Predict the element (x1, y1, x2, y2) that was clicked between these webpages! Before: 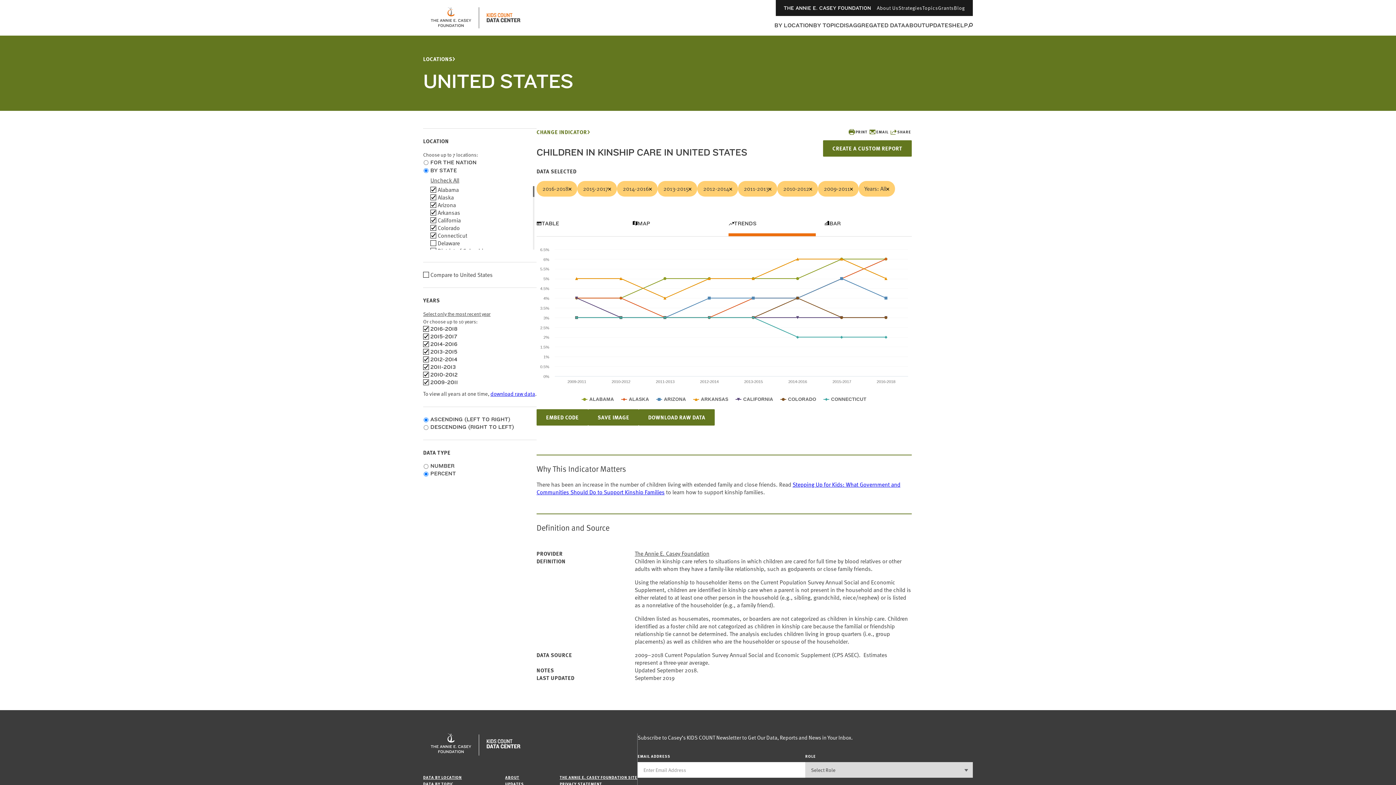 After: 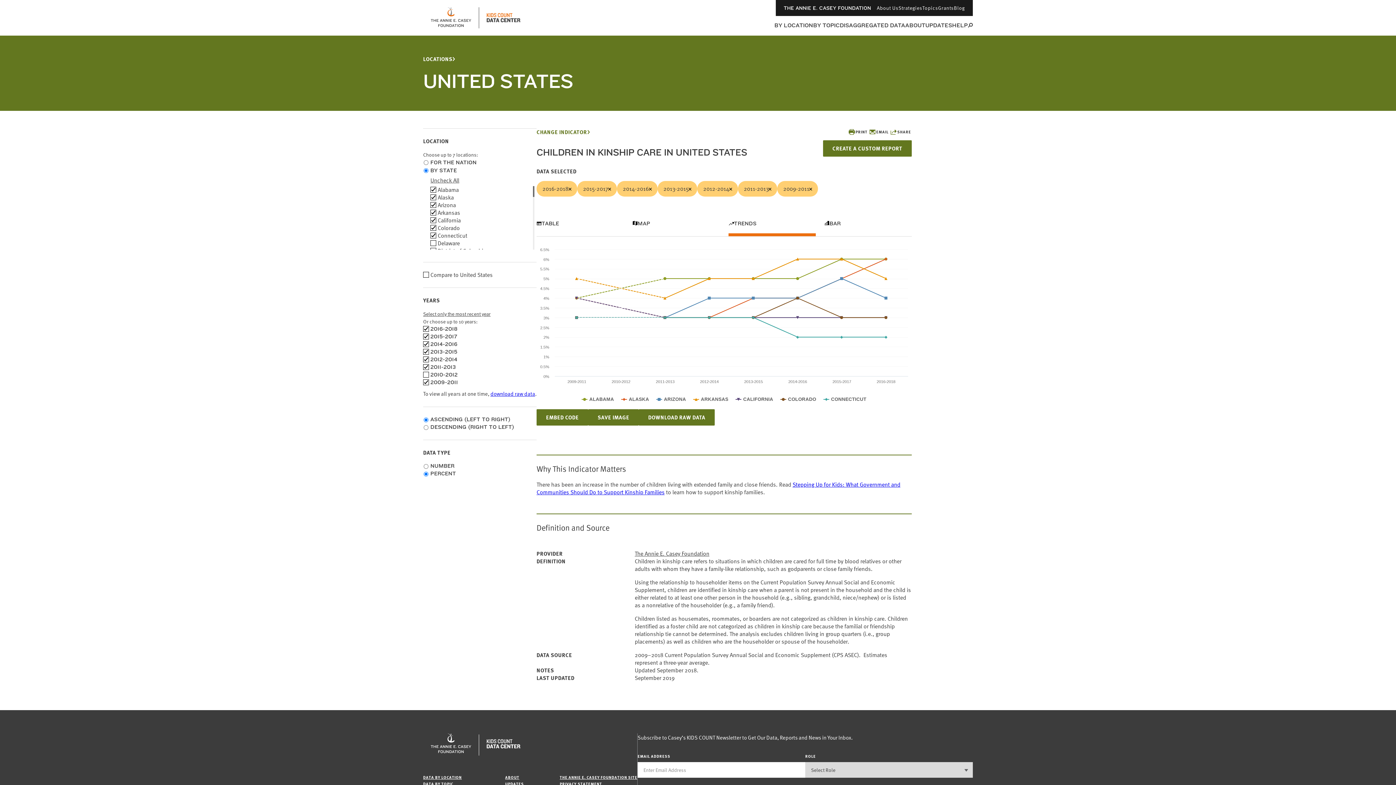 Action: bbox: (777, 181, 818, 196) label: 2010-2012